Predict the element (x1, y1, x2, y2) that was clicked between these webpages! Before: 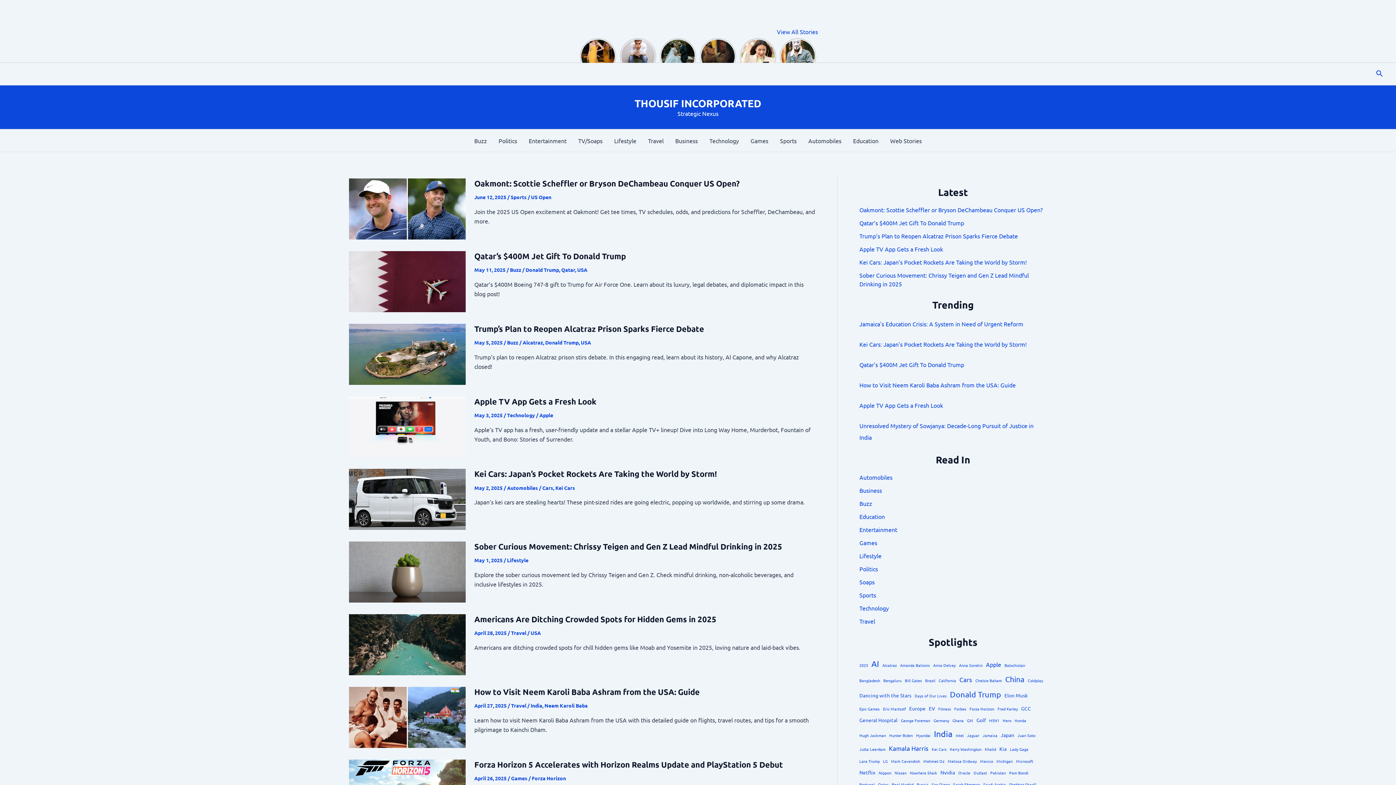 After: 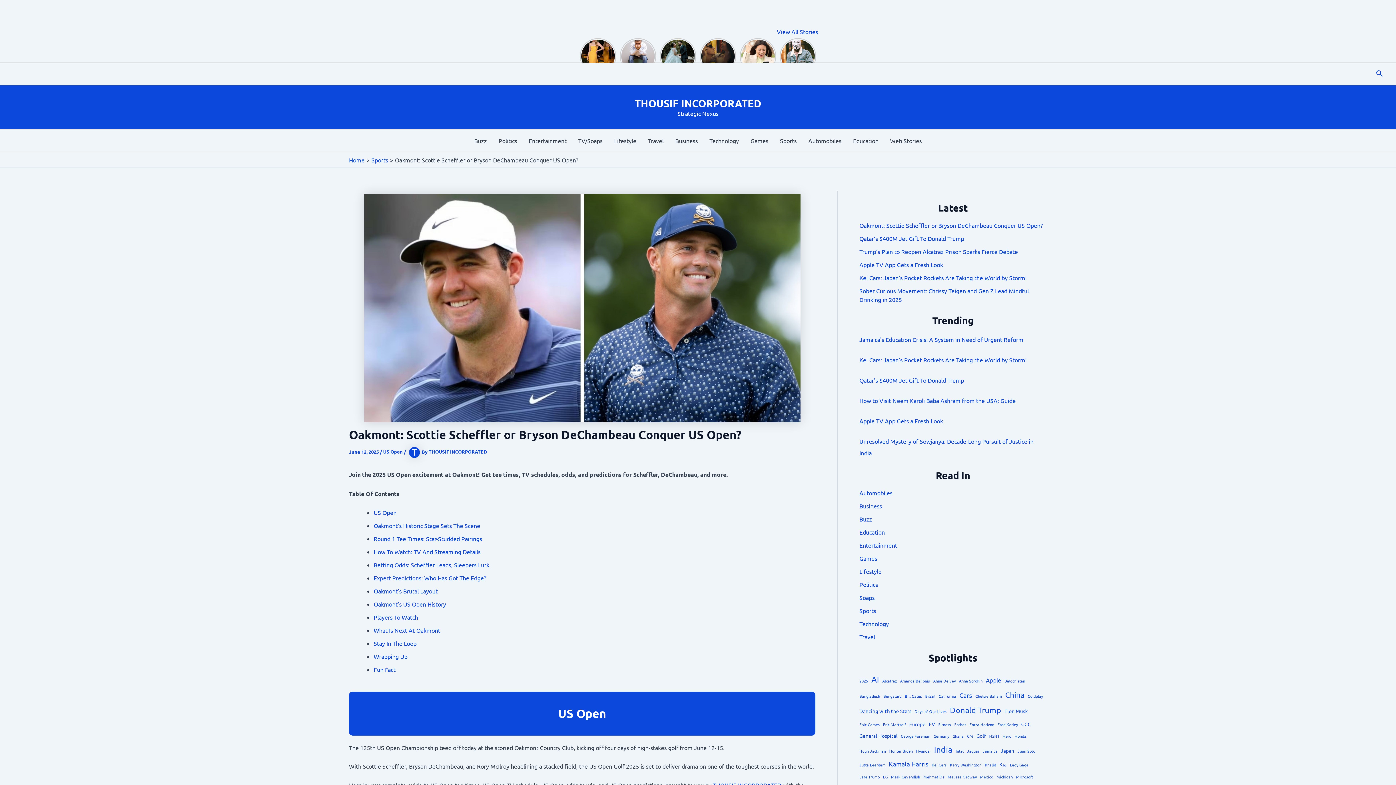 Action: label: Read: Oakmont: Scottie Scheffler or Bryson DeChambeau Conquer US Open? bbox: (349, 204, 465, 211)